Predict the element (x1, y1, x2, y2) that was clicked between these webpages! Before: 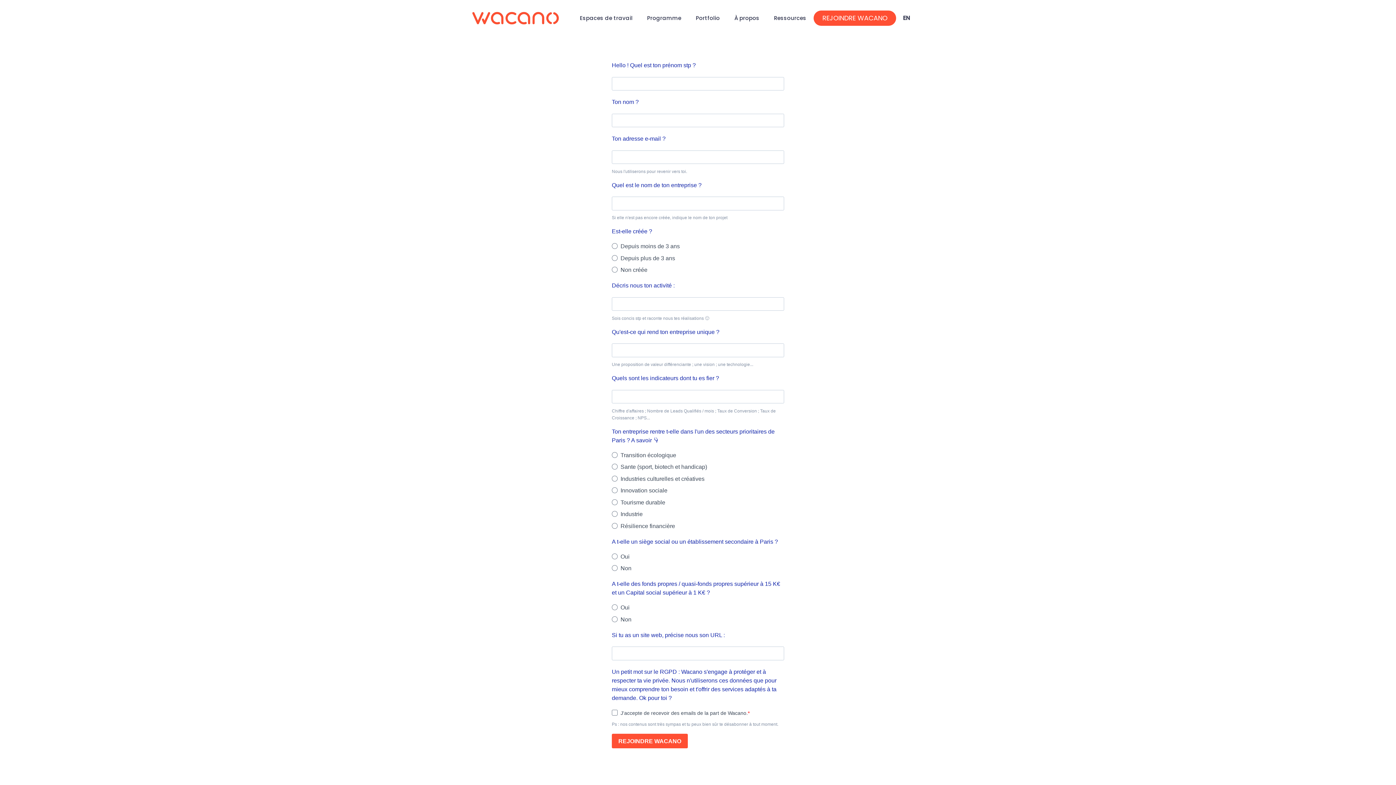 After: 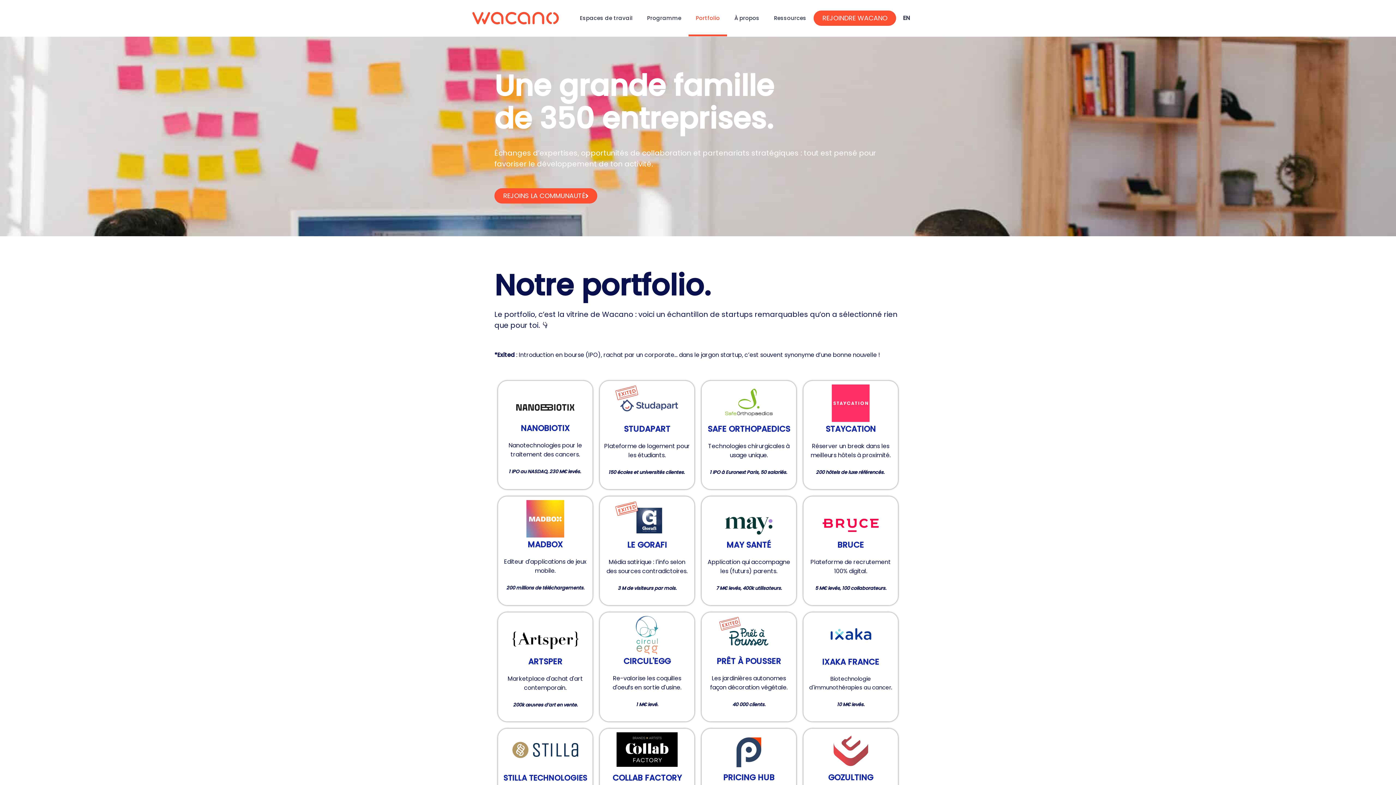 Action: bbox: (688, 0, 727, 36) label: Portfolio